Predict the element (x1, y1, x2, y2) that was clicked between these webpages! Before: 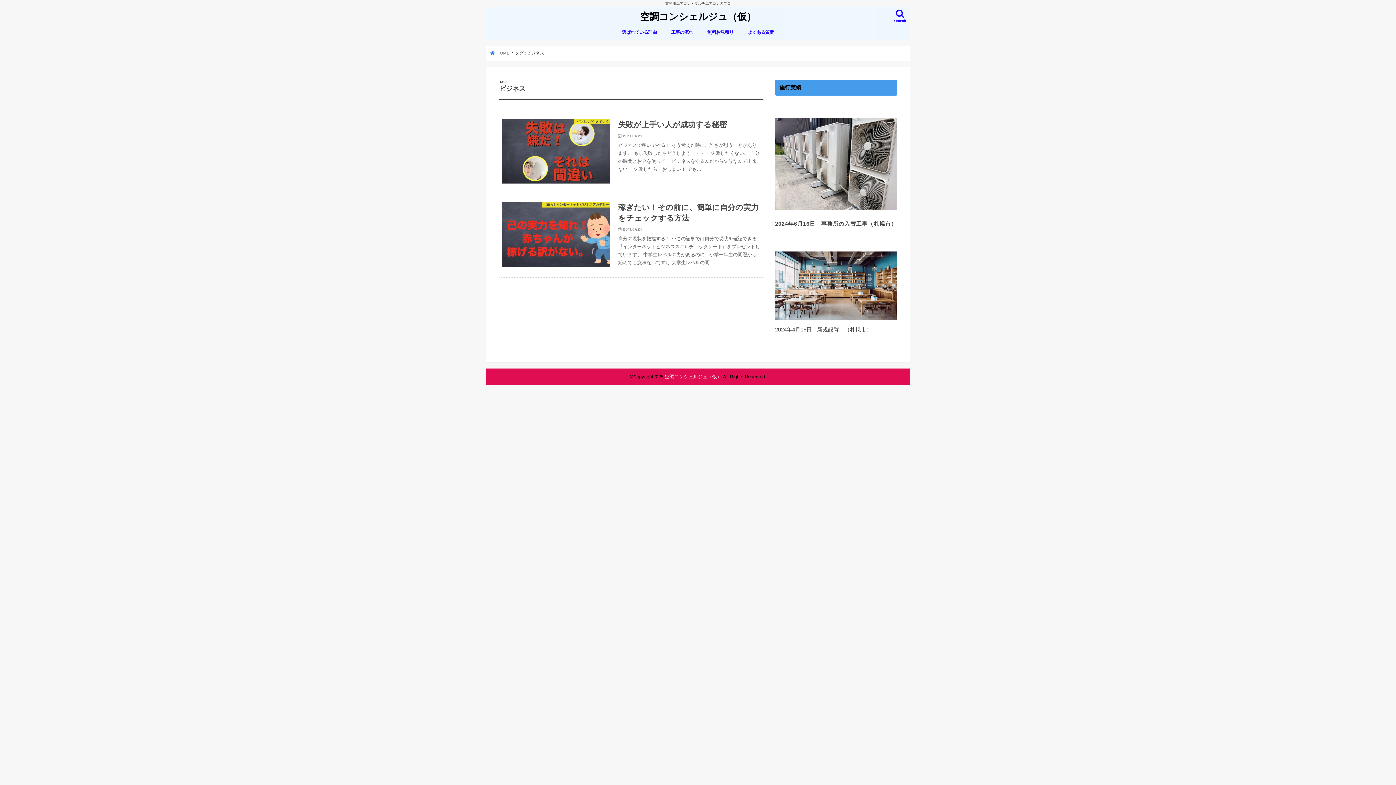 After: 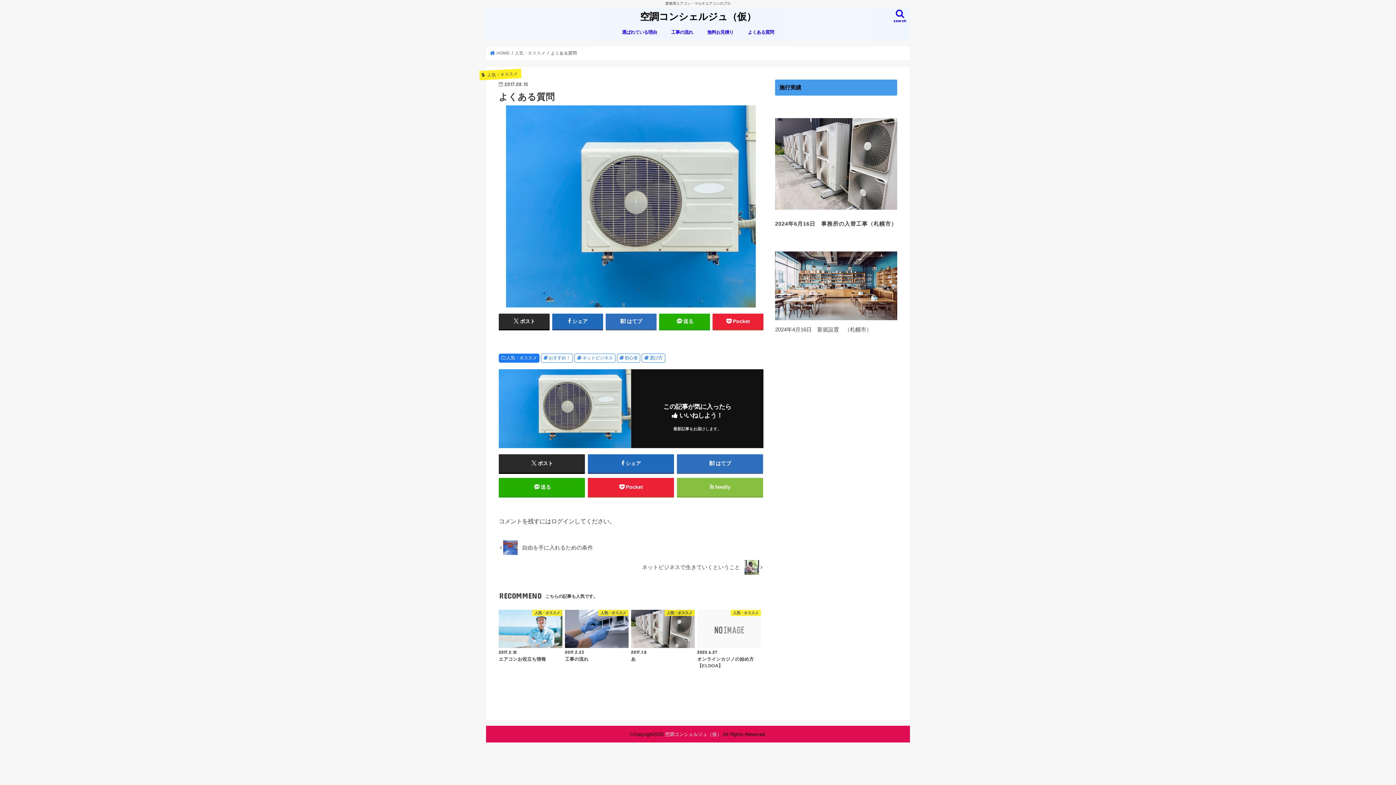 Action: bbox: (664, 23, 700, 39) label: 工事の流れ